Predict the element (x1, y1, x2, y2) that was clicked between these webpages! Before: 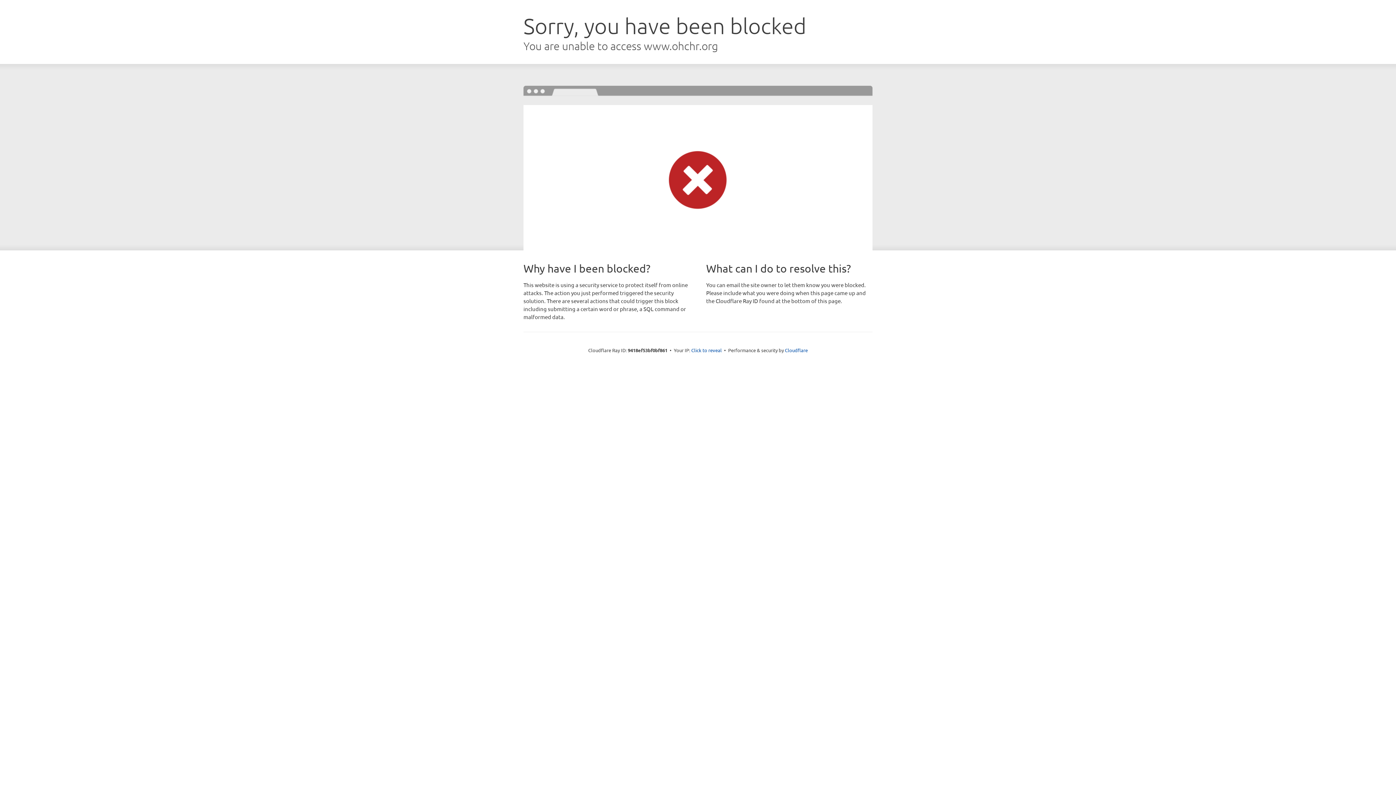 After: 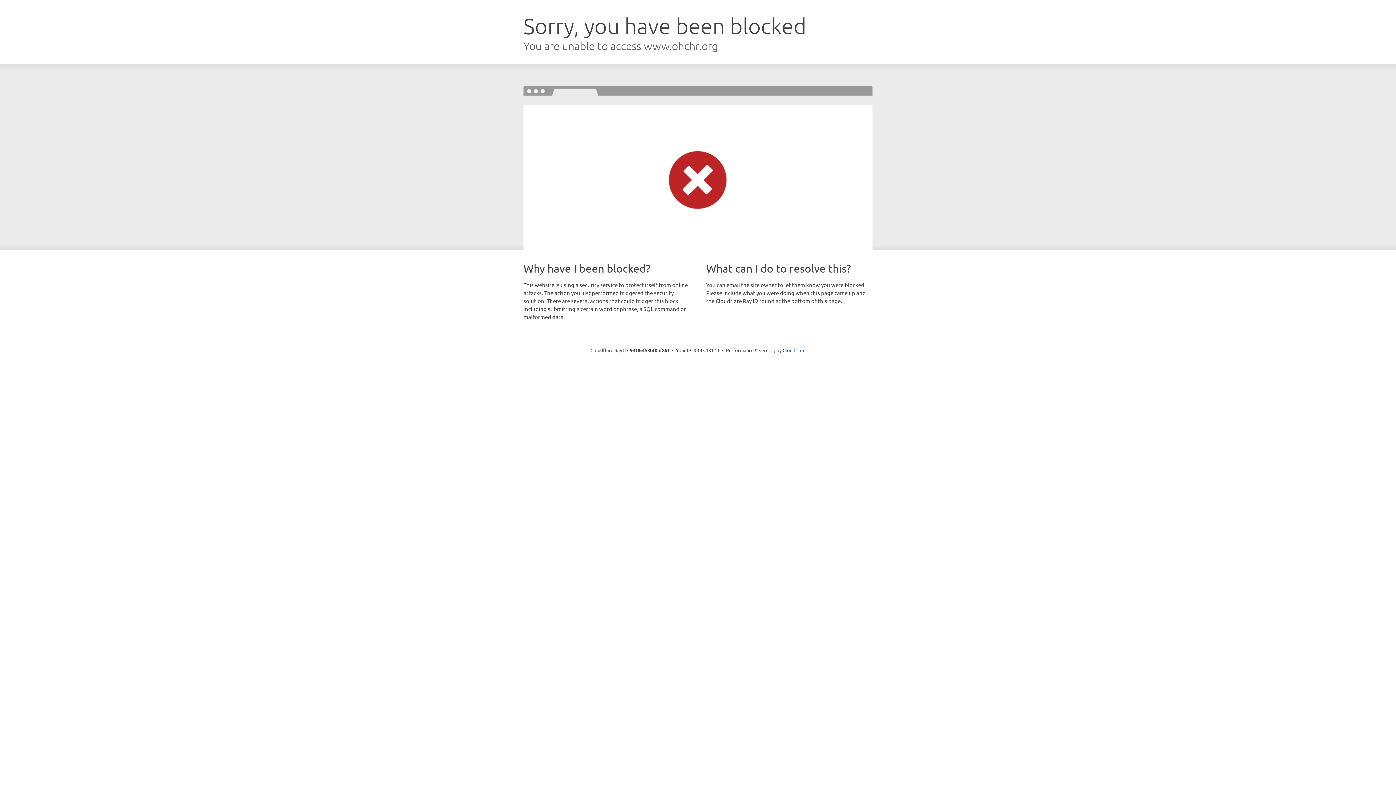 Action: label: Click to reveal bbox: (691, 346, 722, 353)